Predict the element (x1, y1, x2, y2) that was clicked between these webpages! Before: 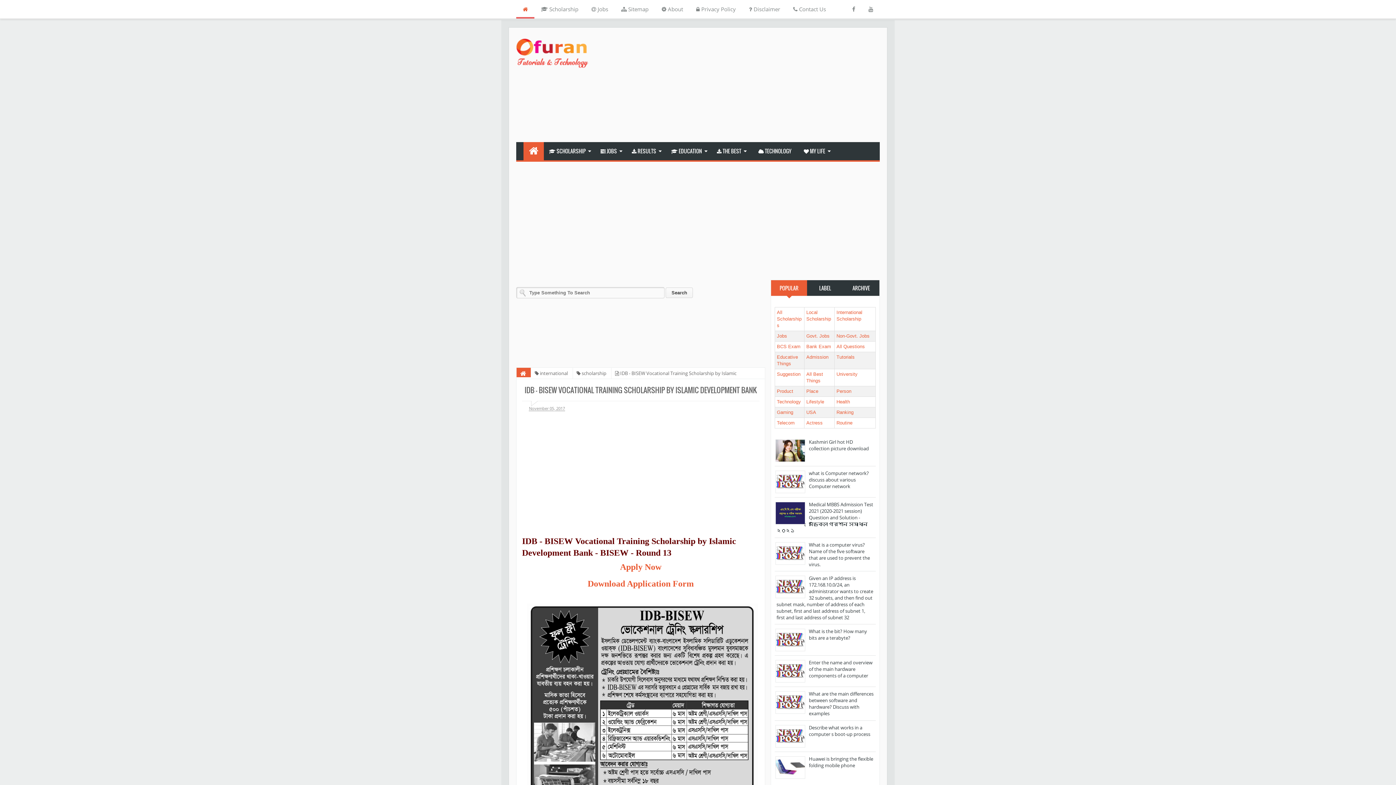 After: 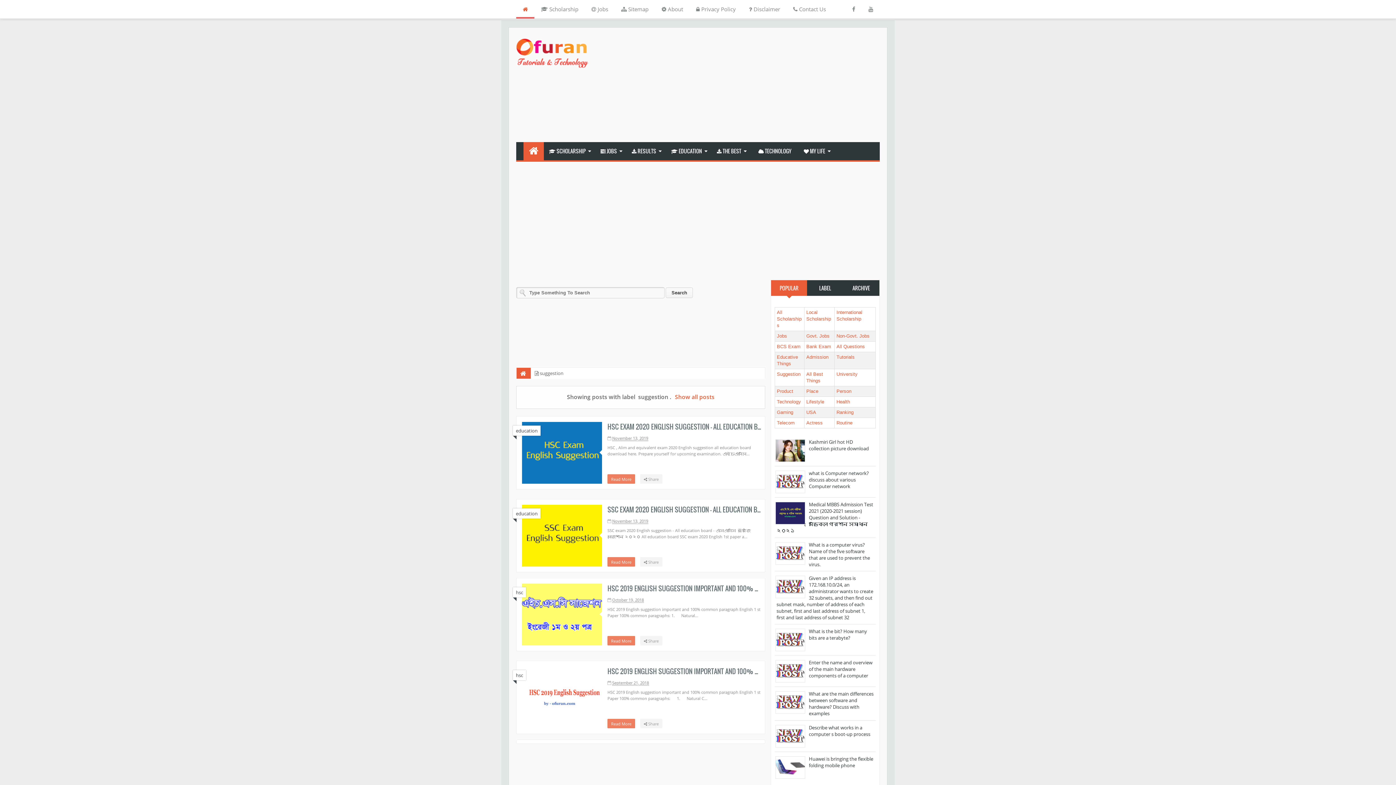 Action: label: Suggestion bbox: (777, 371, 800, 376)